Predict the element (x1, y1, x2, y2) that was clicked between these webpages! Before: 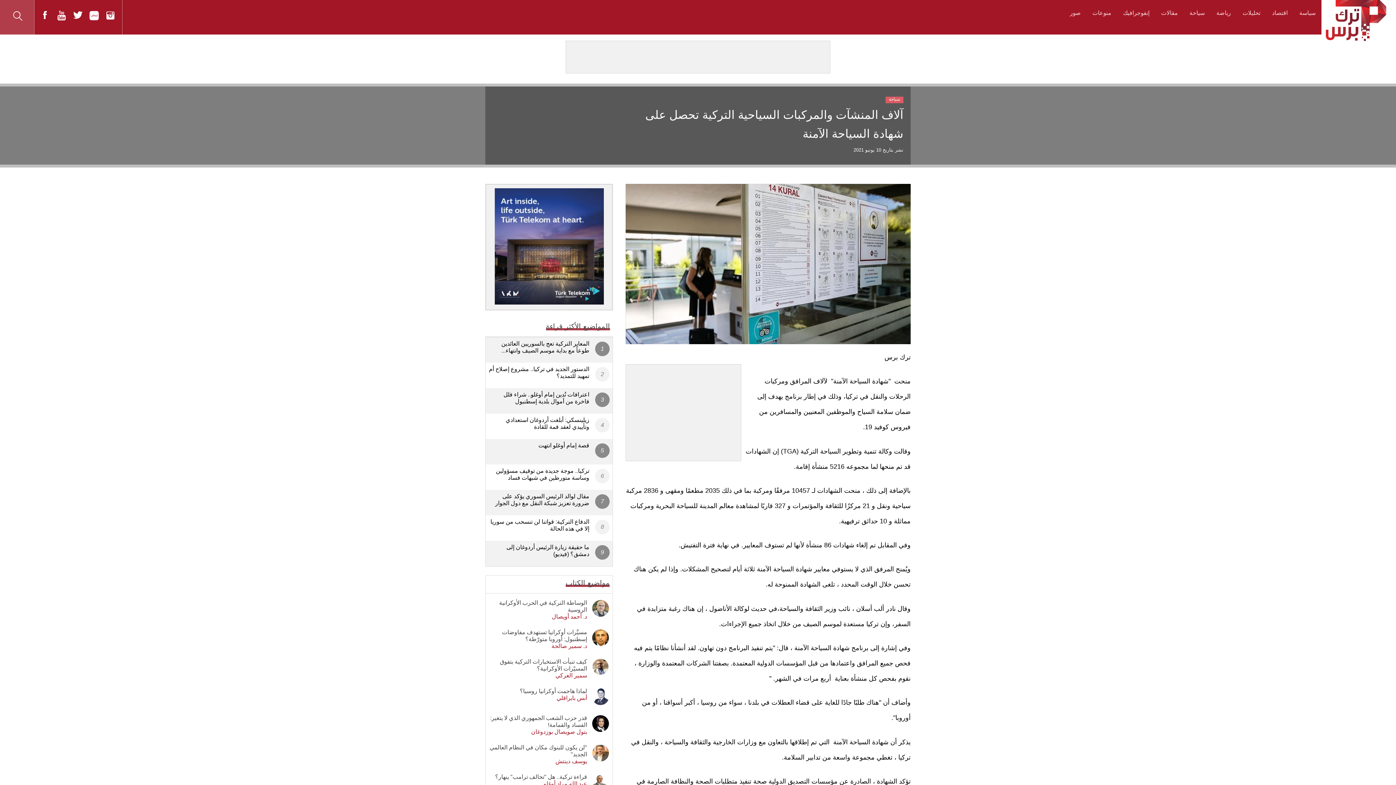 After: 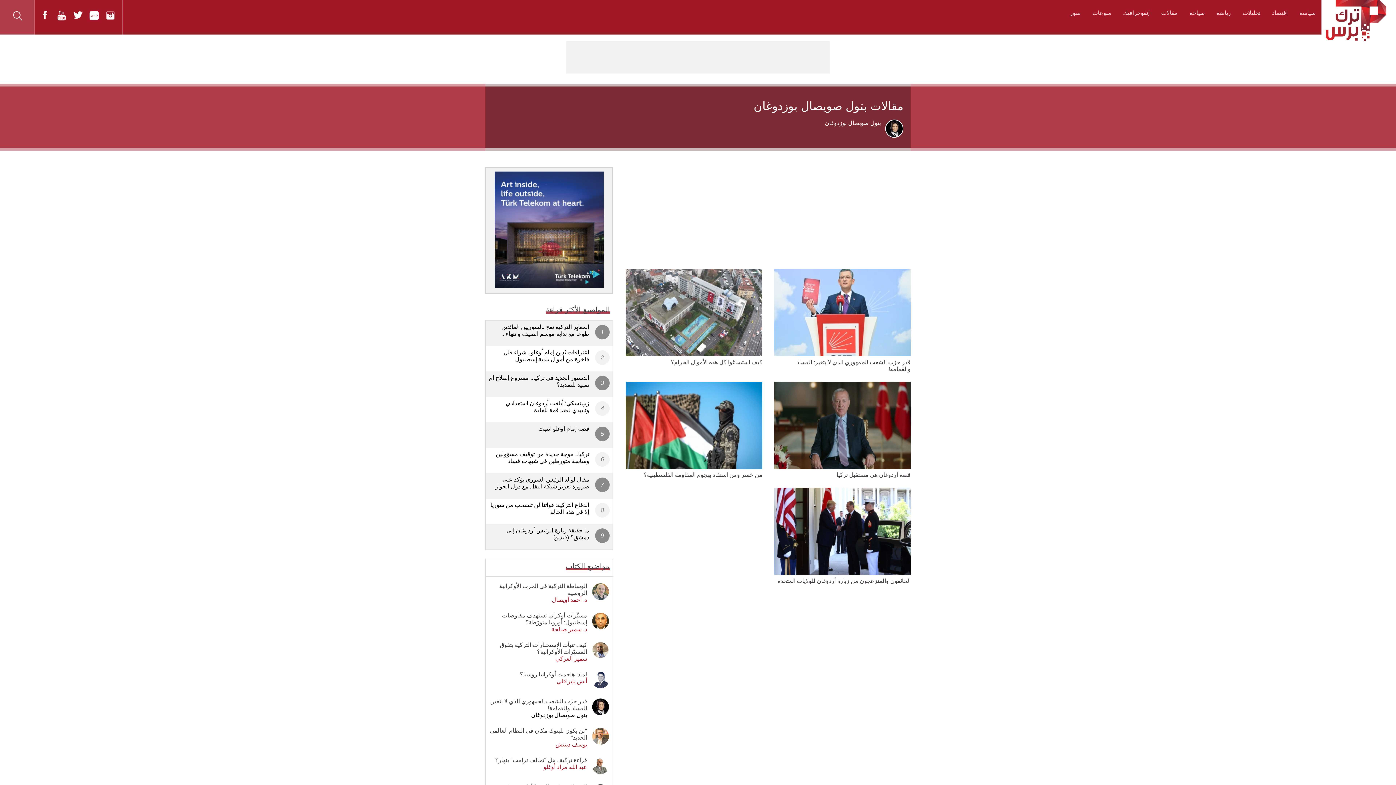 Action: bbox: (587, 714, 609, 735)